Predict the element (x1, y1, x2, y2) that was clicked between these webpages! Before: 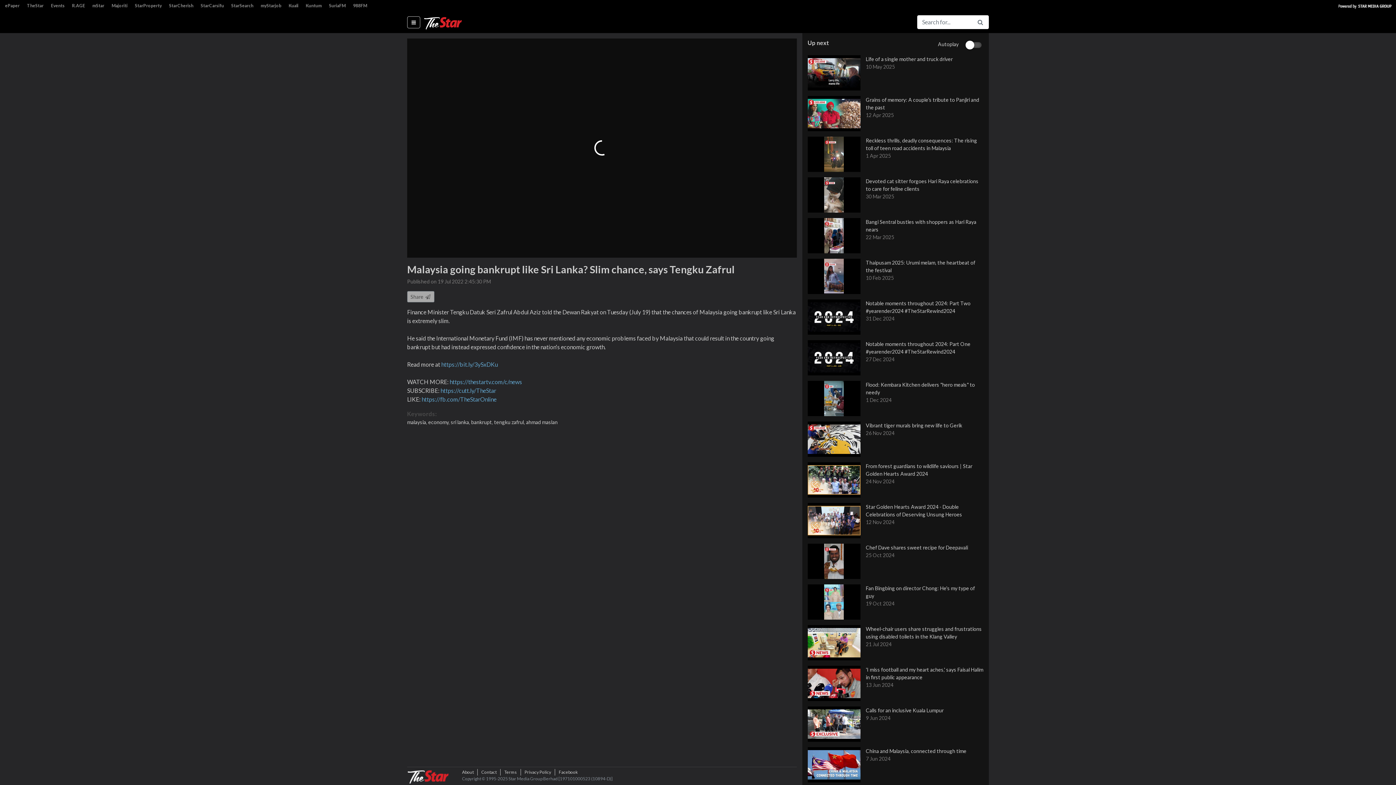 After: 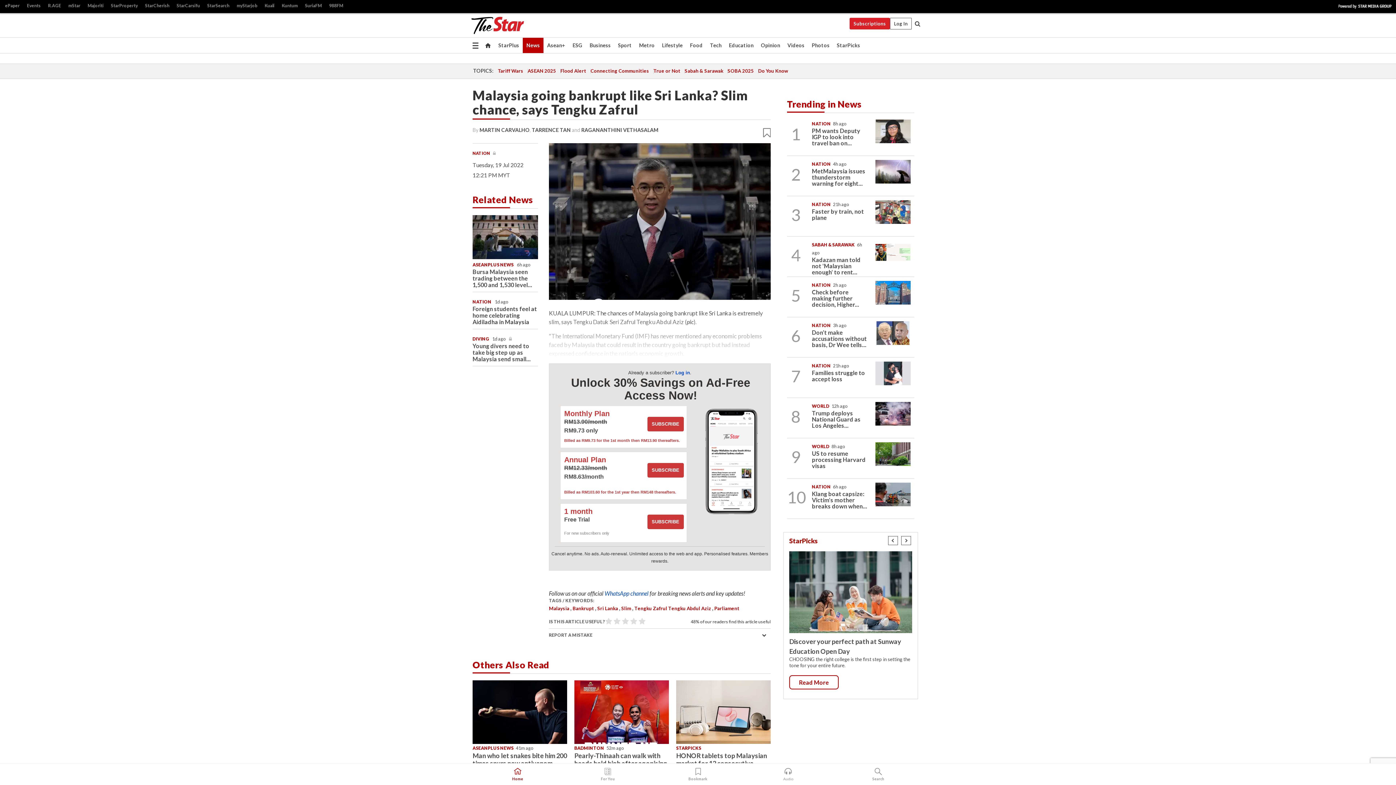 Action: bbox: (441, 361, 497, 367) label: https://bit.ly/3ySxDKu